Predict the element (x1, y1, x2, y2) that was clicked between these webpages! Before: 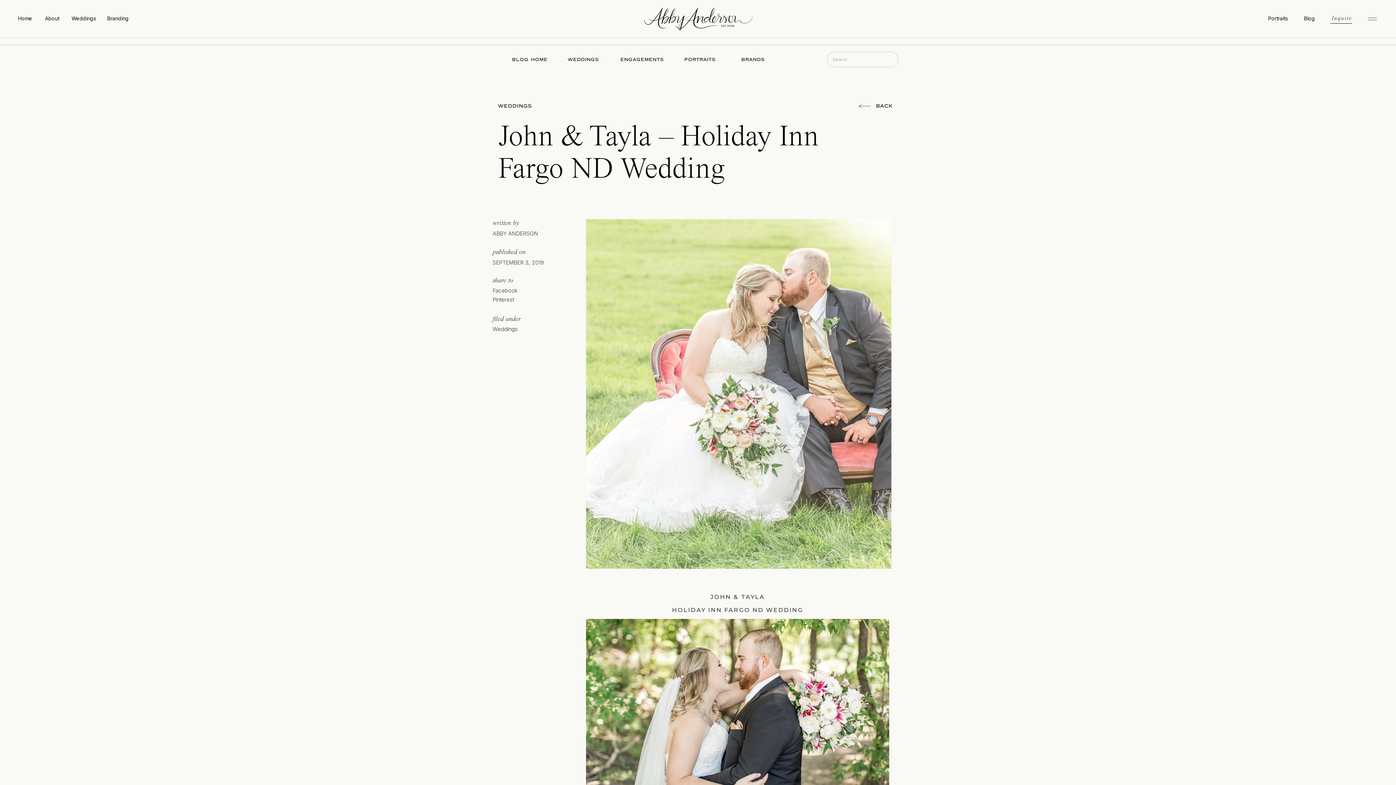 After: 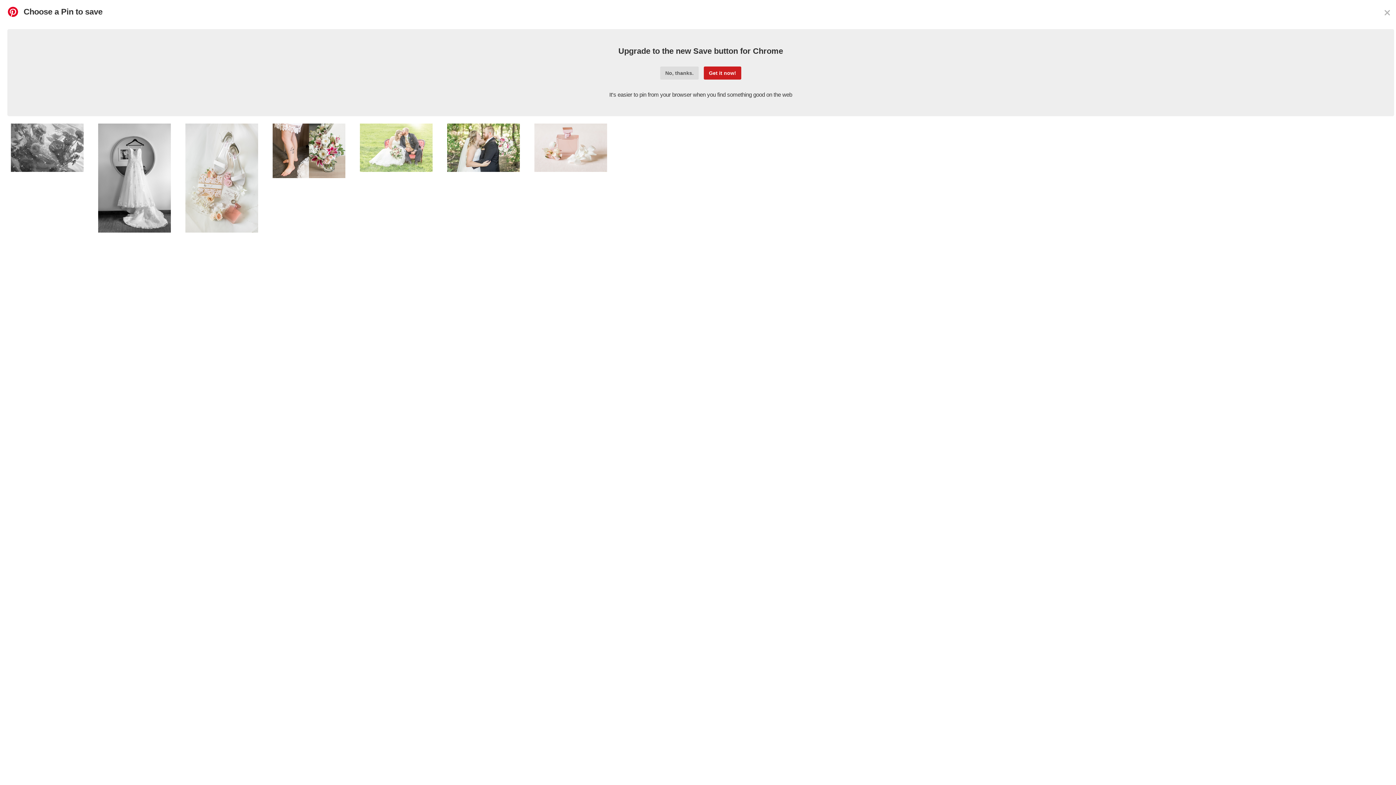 Action: bbox: (492, 295, 545, 304) label: Pinterest
